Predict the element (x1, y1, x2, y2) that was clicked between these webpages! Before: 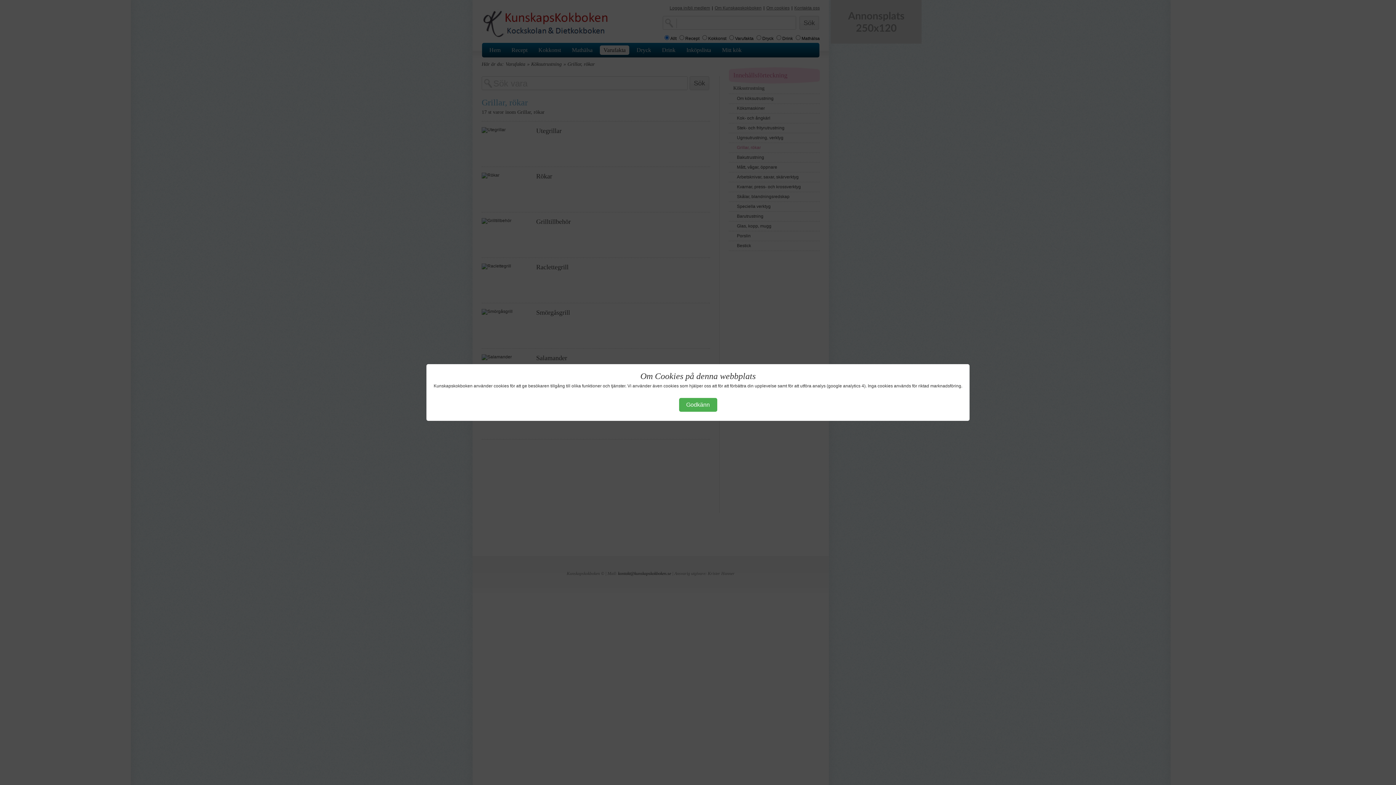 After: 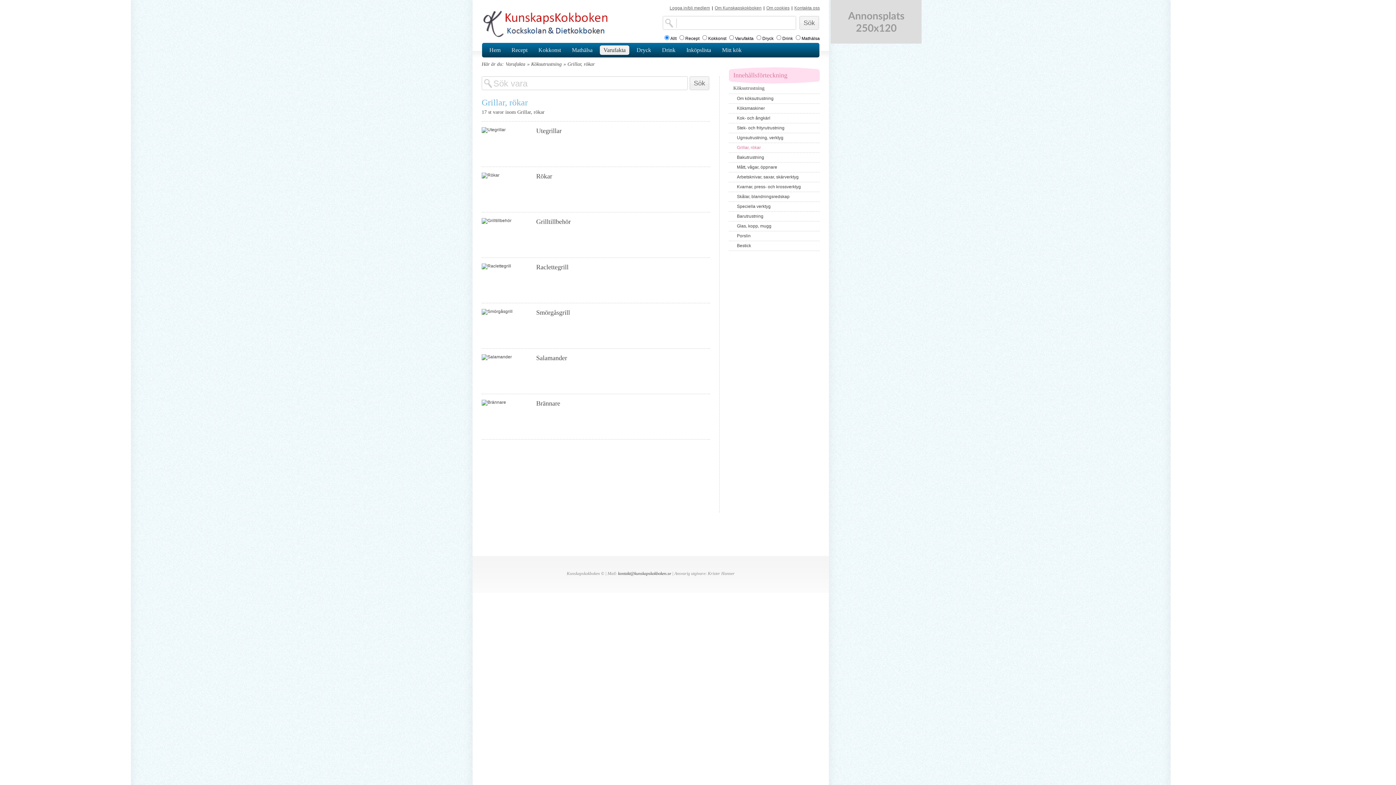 Action: bbox: (679, 398, 717, 412) label: Godkänn